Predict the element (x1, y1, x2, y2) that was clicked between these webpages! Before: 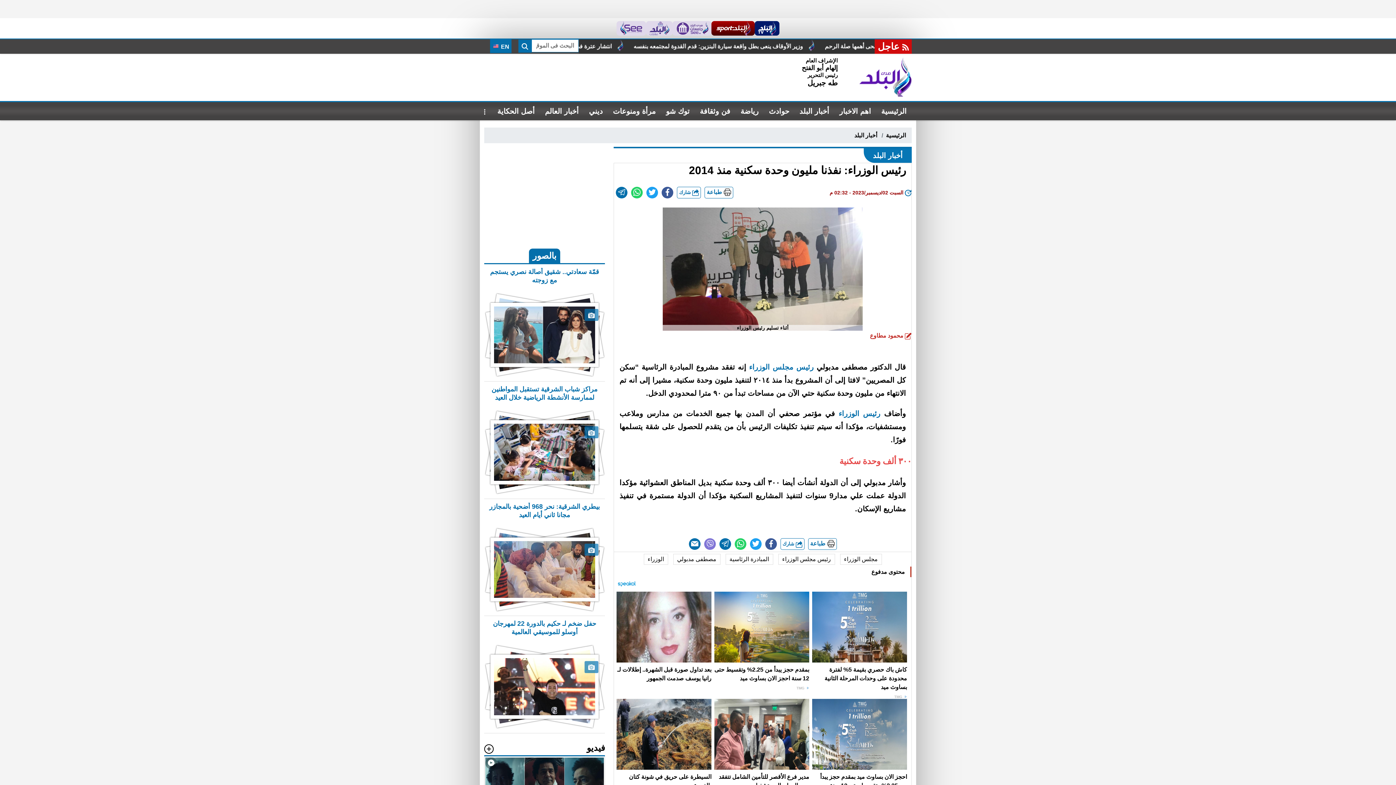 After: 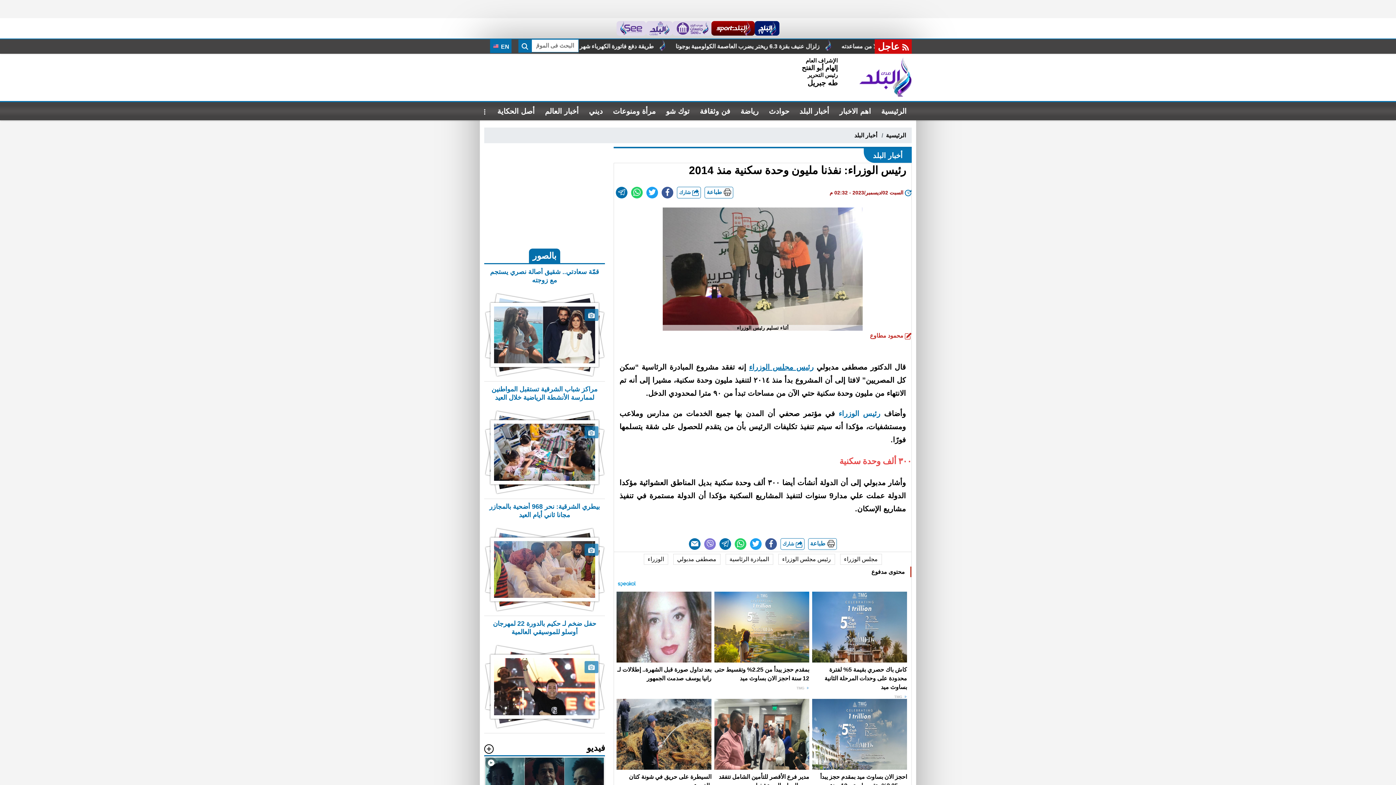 Action: bbox: (749, 363, 813, 371) label: رئيس مجلس الوزراء